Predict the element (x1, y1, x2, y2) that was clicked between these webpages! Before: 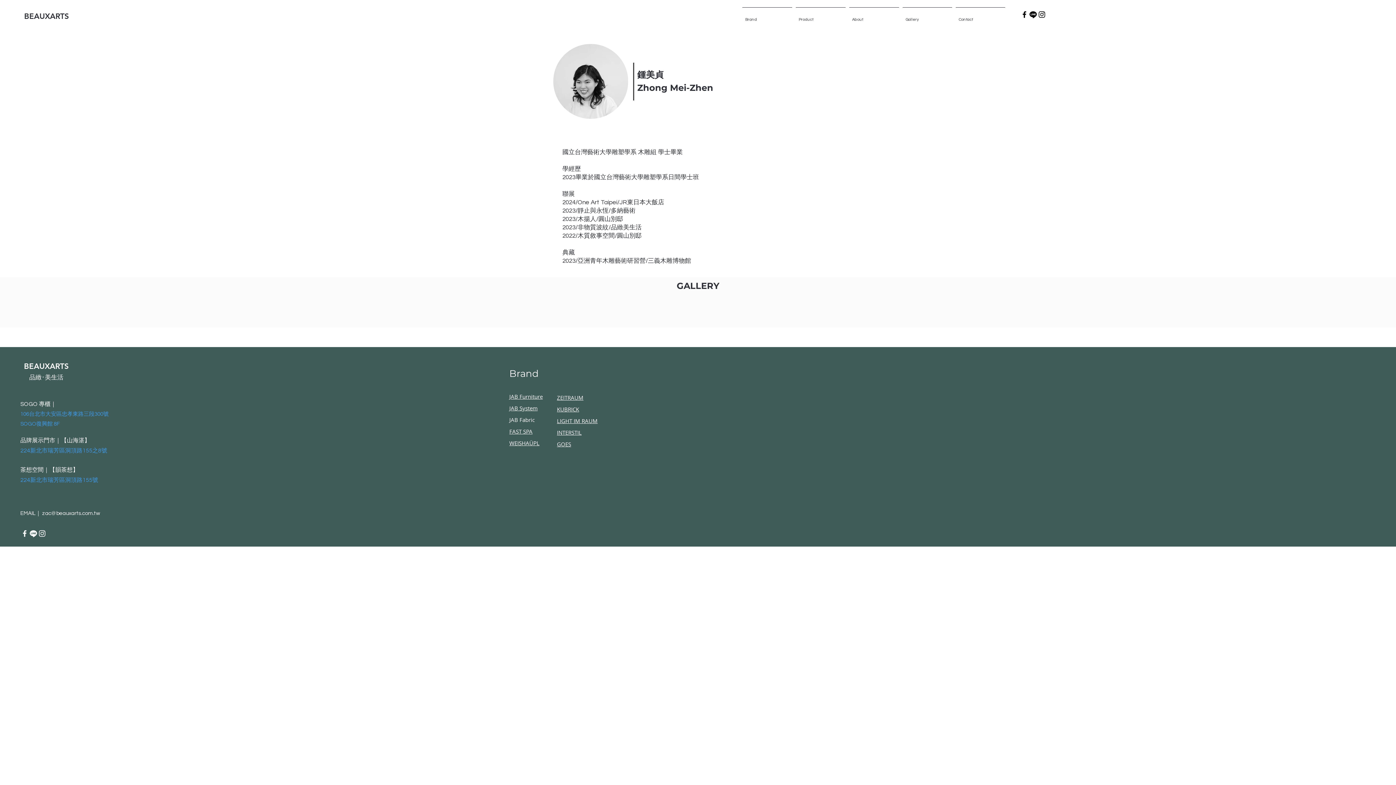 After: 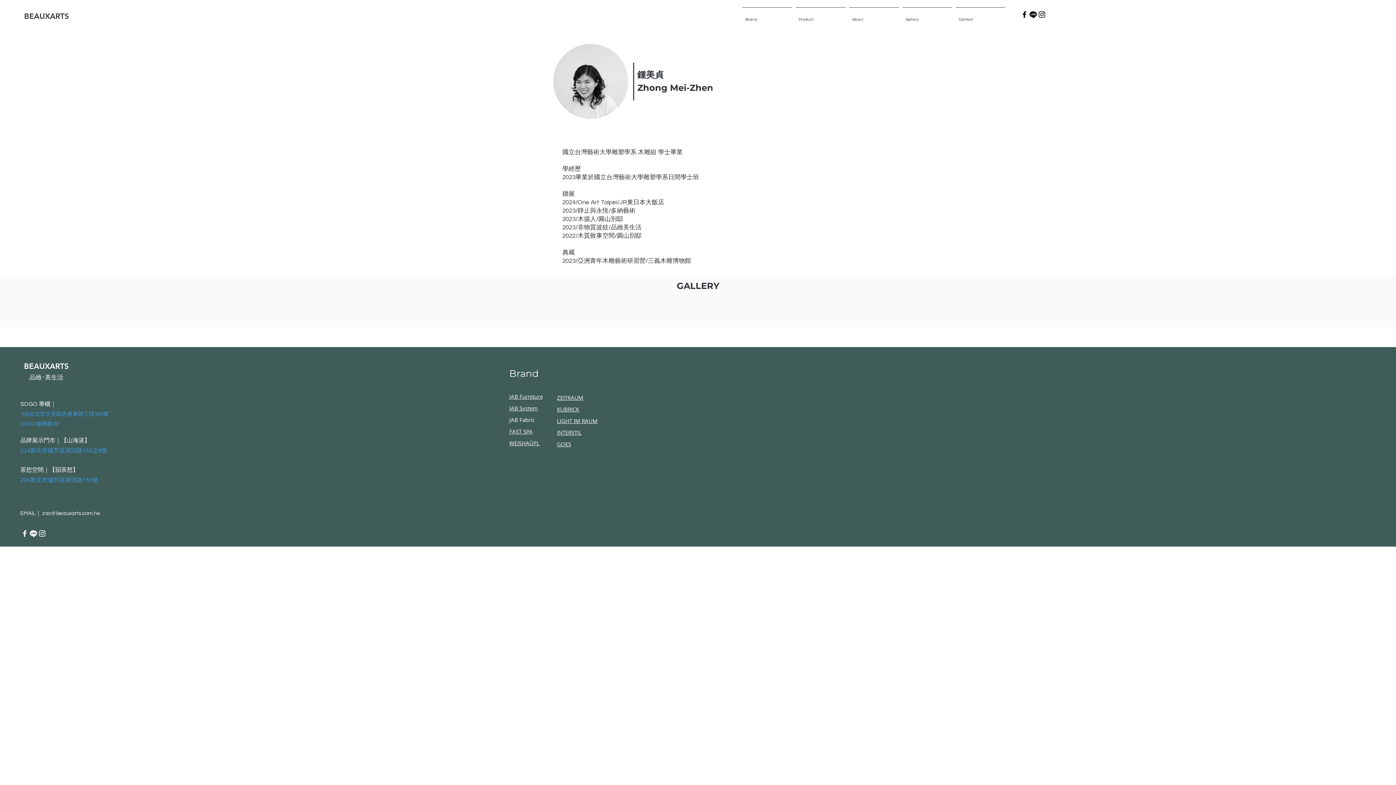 Action: bbox: (29, 529, 37, 538) label: Line